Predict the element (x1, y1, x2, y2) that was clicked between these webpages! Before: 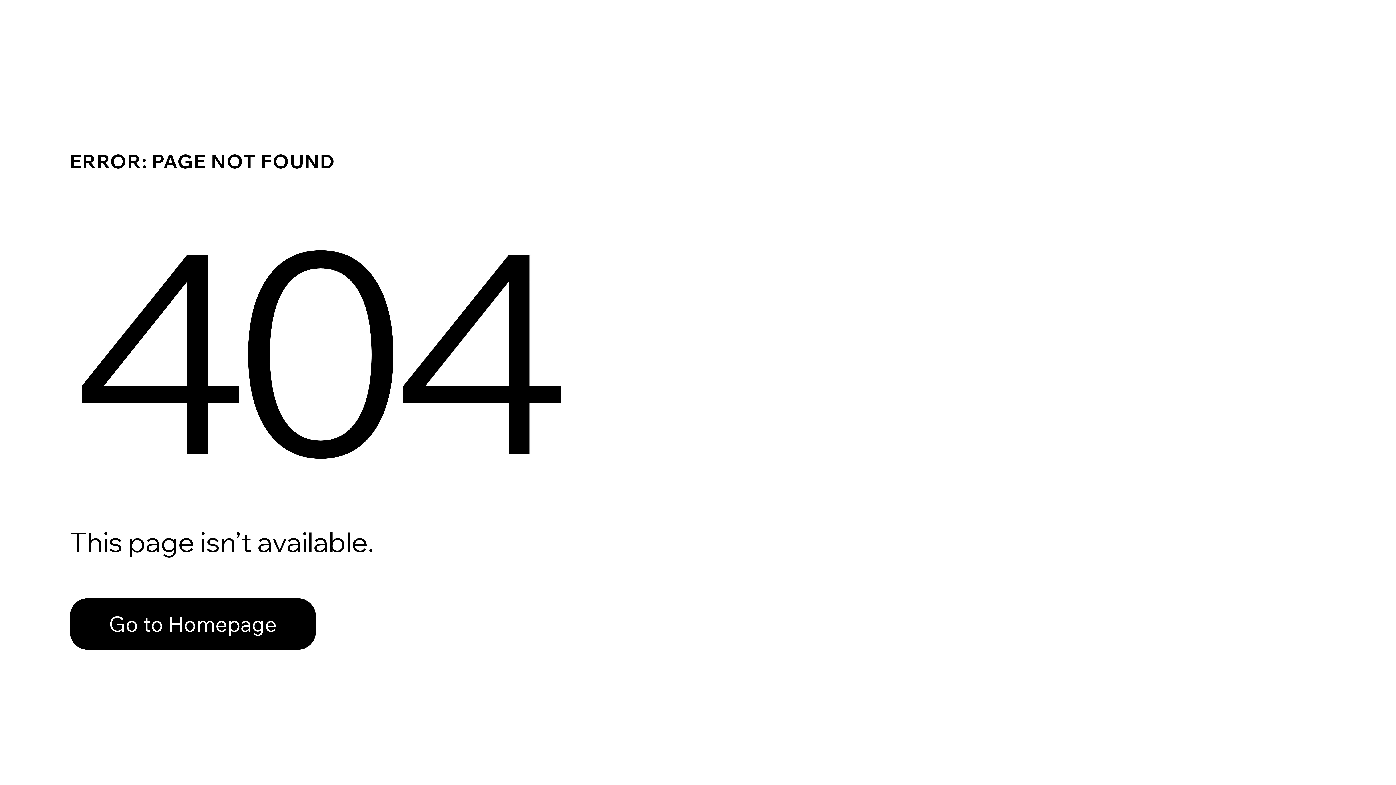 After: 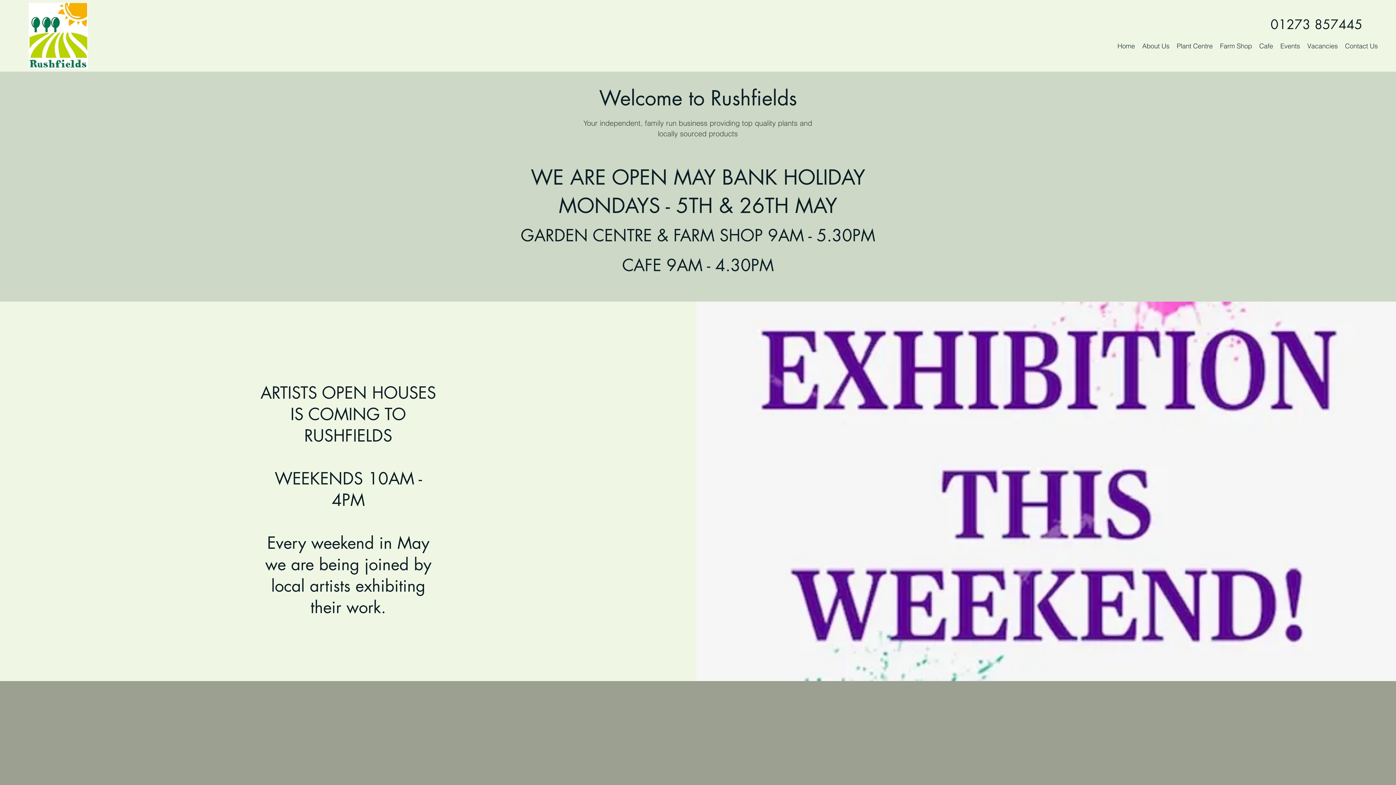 Action: bbox: (69, 598, 316, 650) label: Go to Homepage